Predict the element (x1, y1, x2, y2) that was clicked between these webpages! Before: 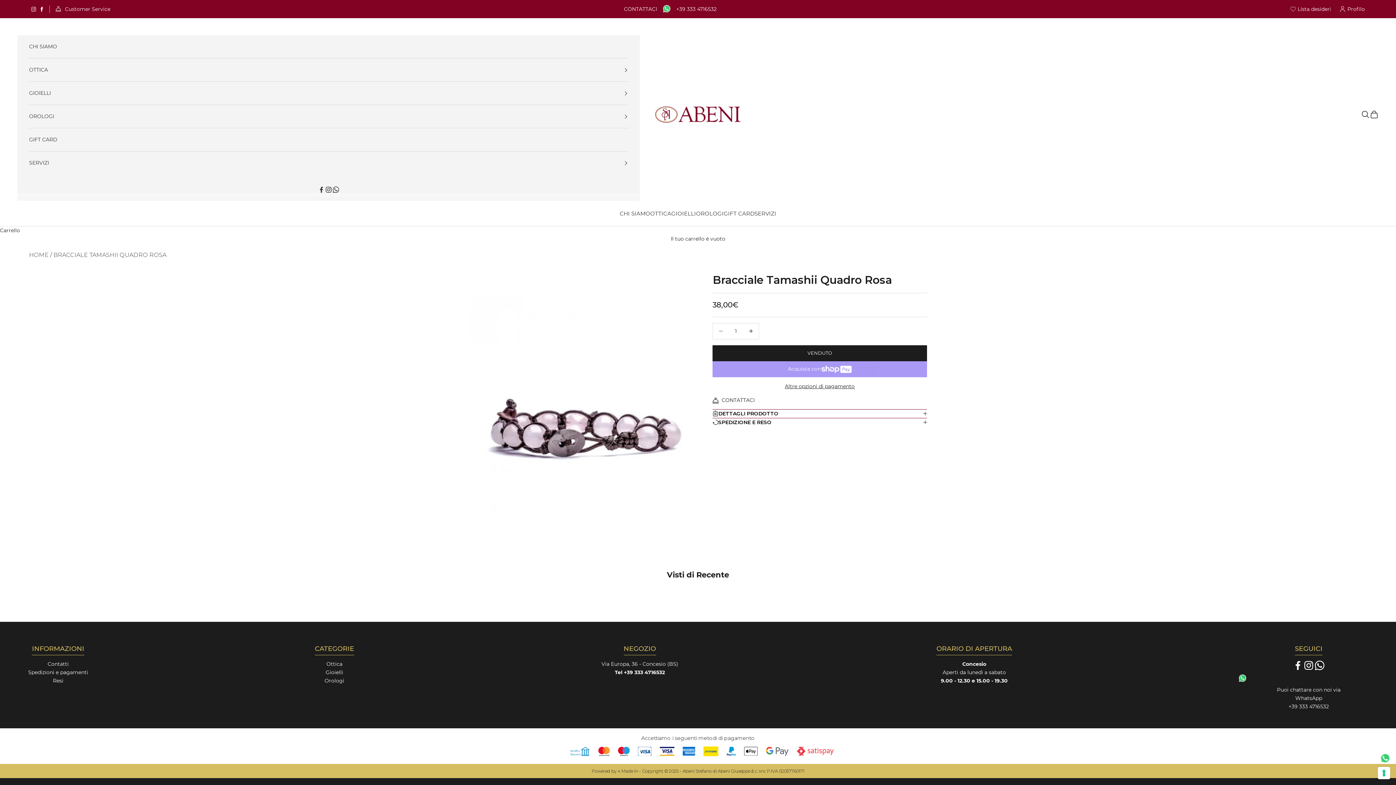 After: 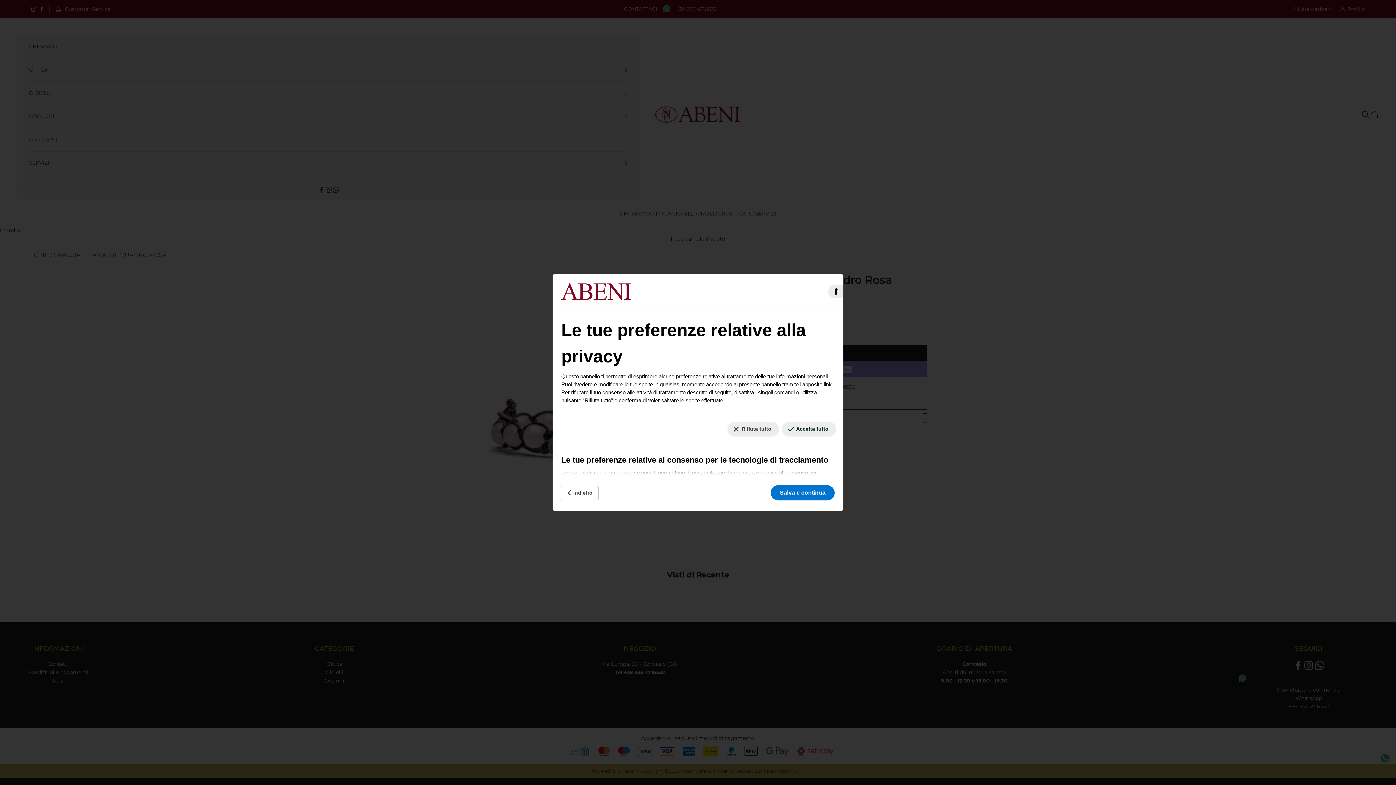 Action: bbox: (1378, 767, 1390, 779) label: Le tue preferenze relative al consenso per le tecnologie di tracciamento